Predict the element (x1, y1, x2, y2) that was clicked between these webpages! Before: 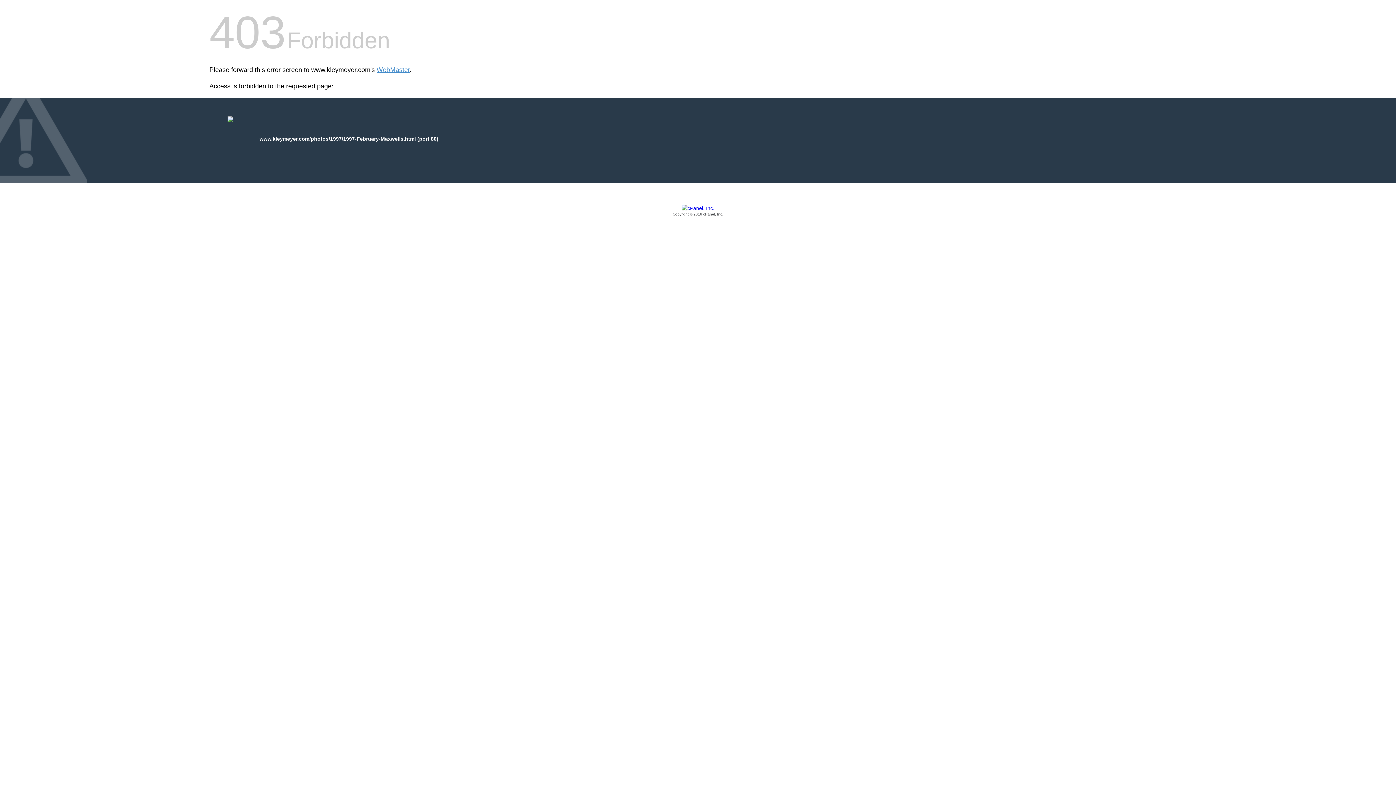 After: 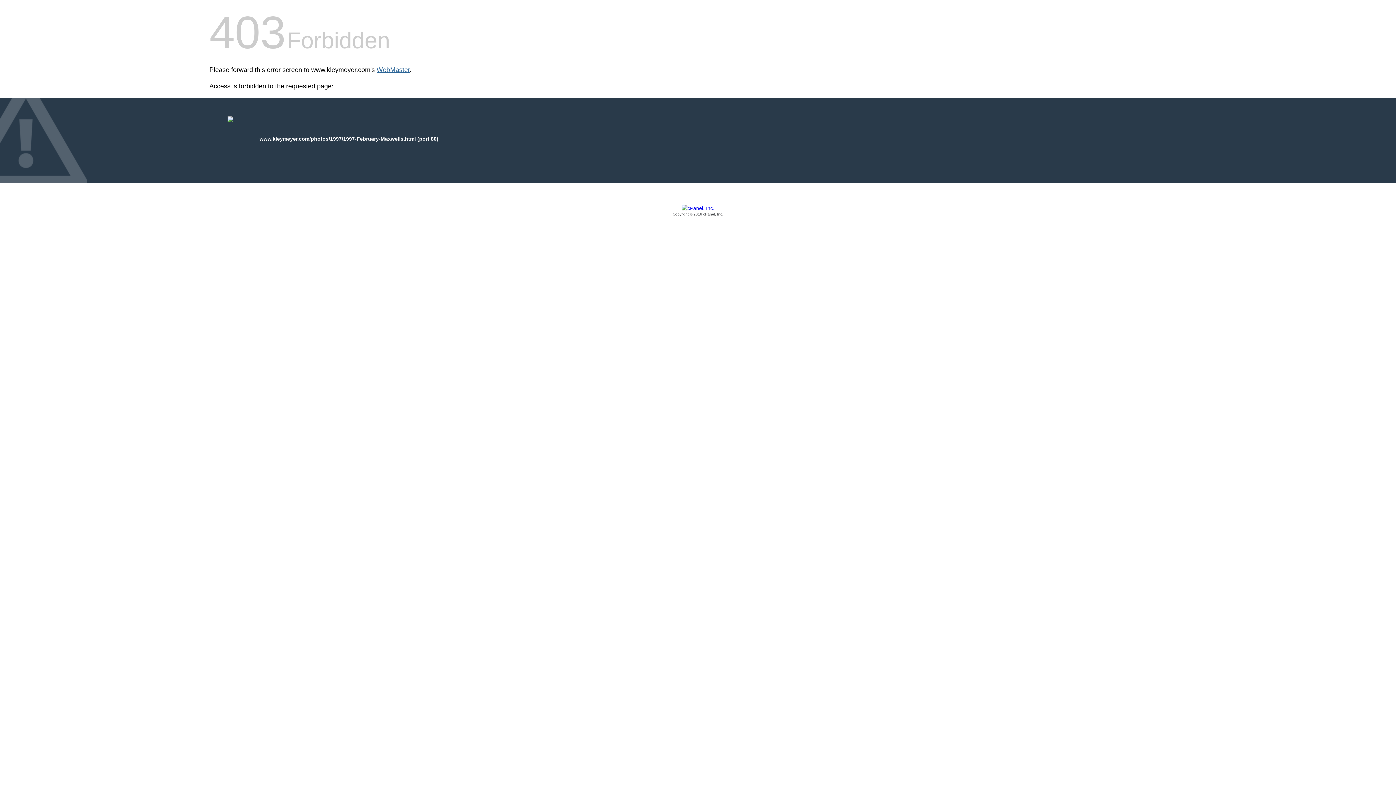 Action: bbox: (376, 66, 409, 73) label: WebMaster